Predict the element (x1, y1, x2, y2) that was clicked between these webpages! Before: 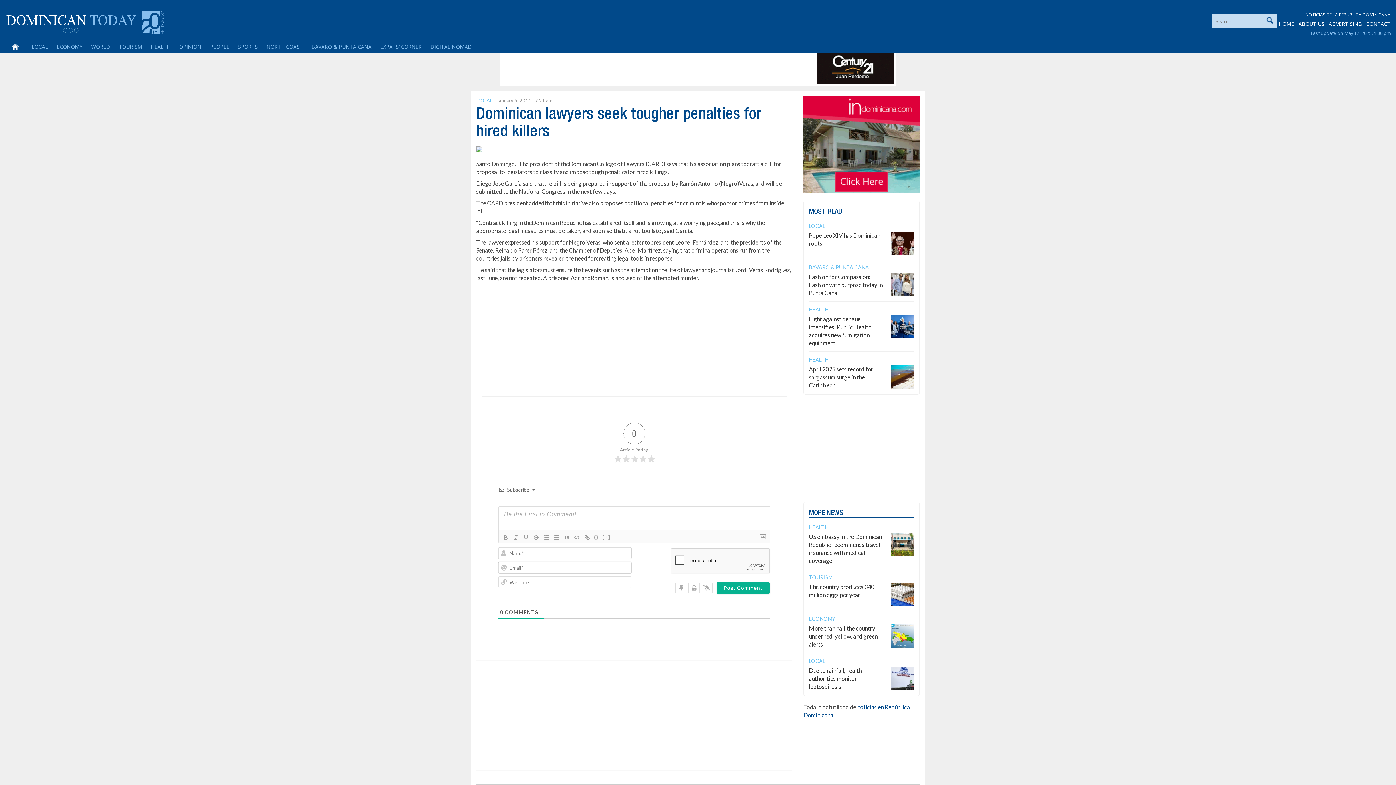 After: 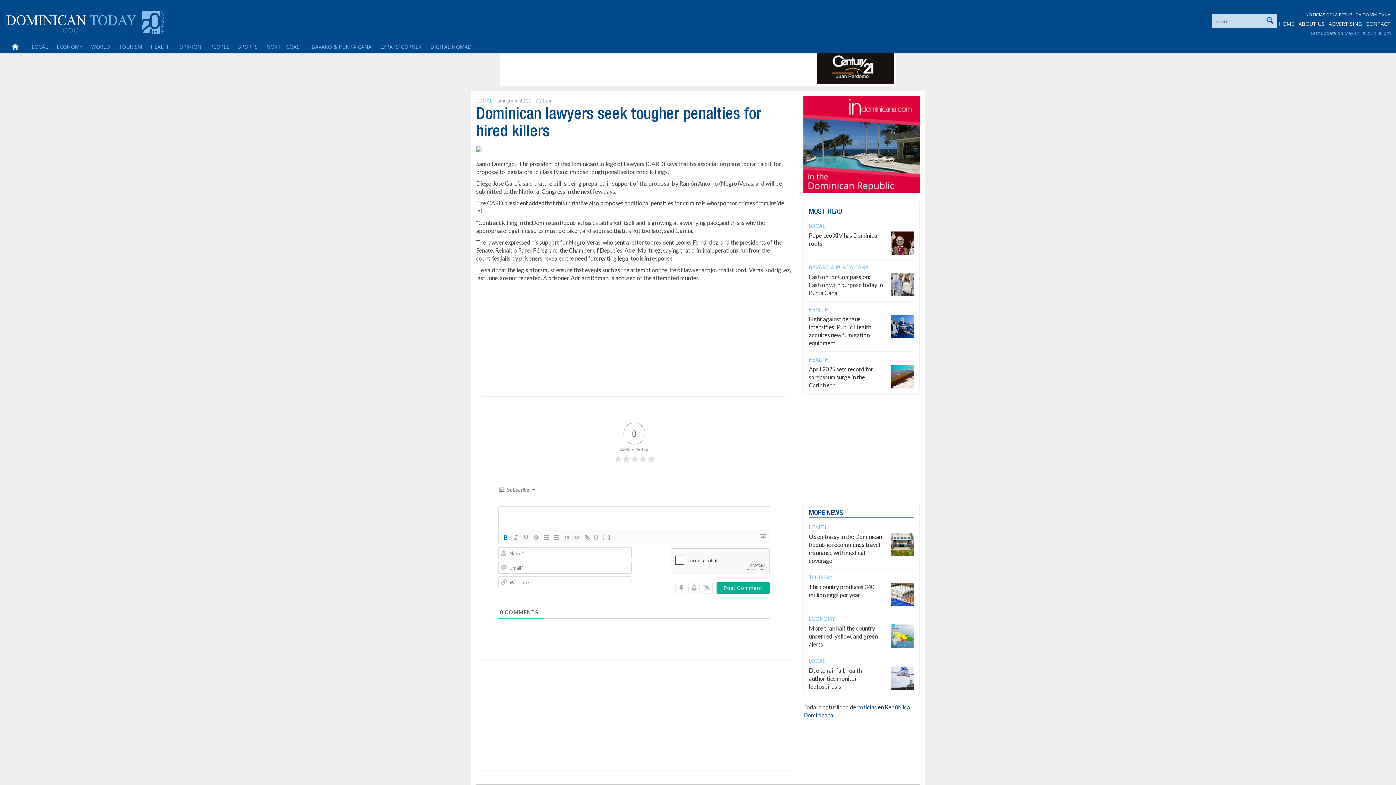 Action: bbox: (500, 533, 510, 542)